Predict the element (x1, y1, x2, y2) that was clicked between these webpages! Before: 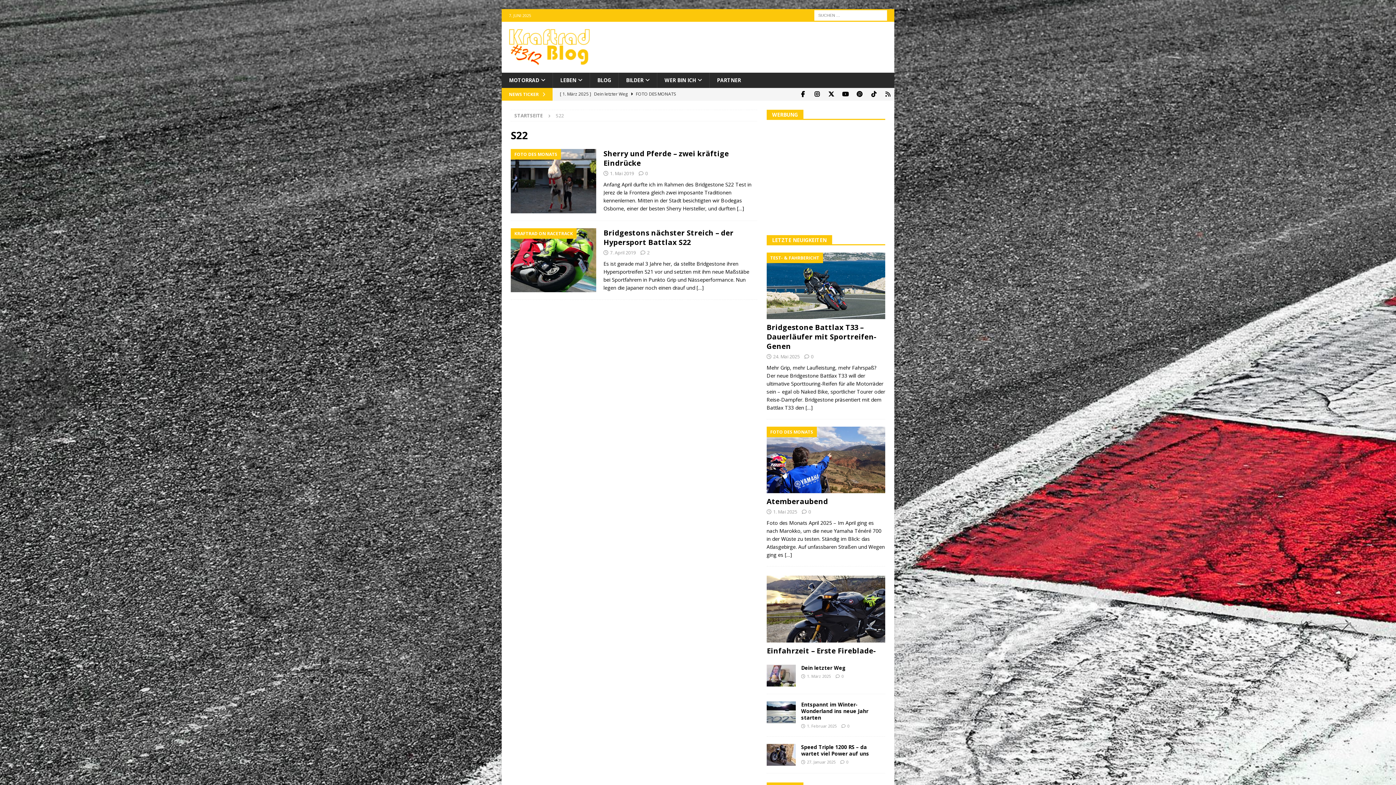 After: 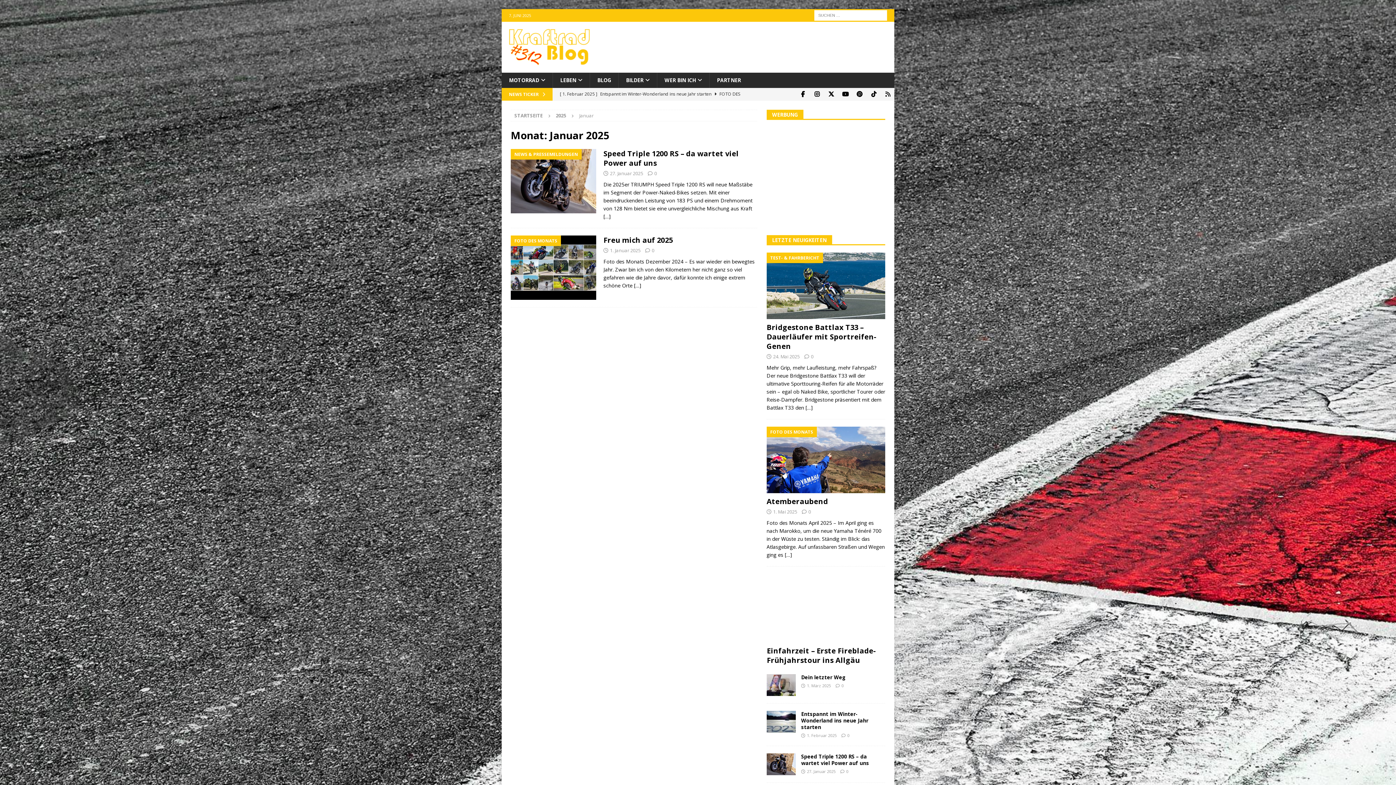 Action: bbox: (807, 778, 835, 783) label: 27. Januar 2025